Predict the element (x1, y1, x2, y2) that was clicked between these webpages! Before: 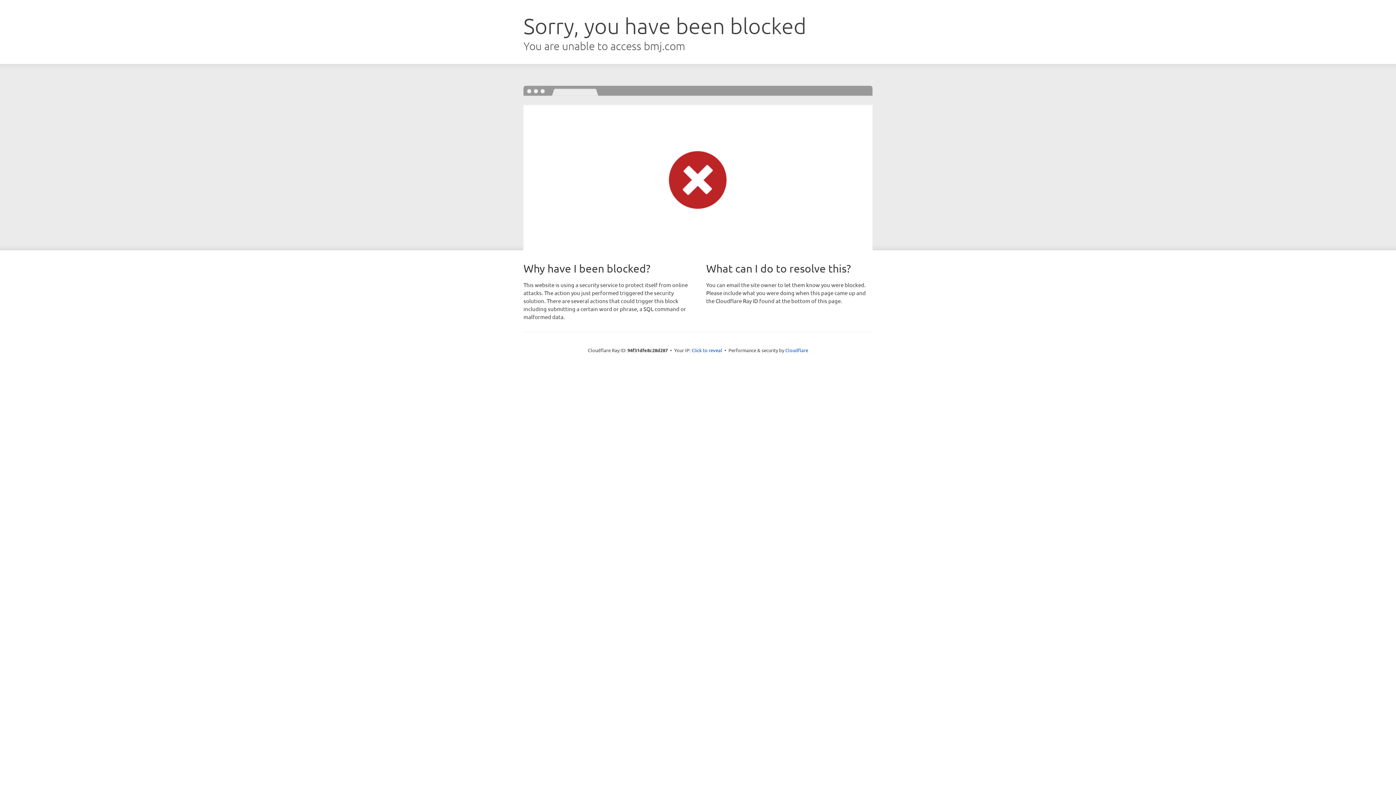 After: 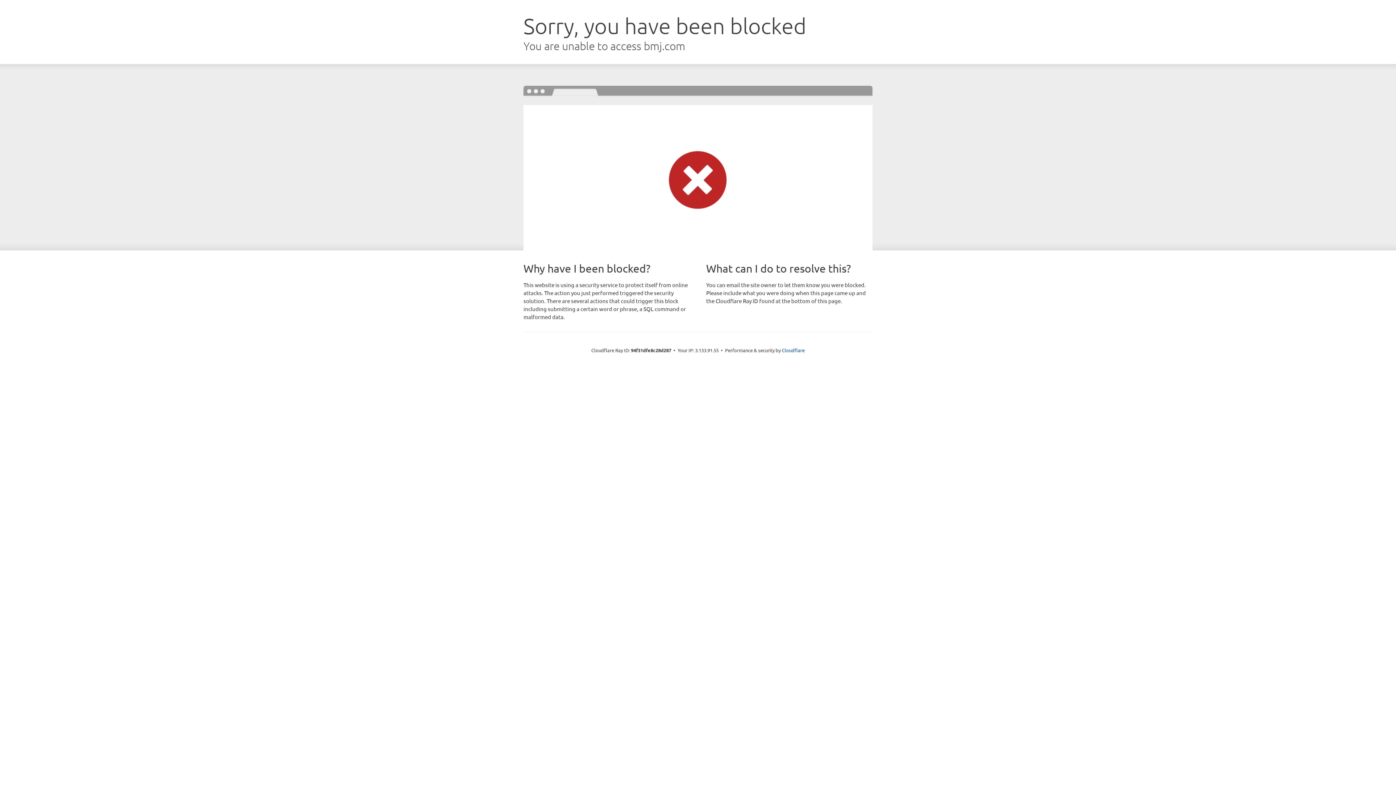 Action: label: Click to reveal bbox: (691, 346, 722, 353)